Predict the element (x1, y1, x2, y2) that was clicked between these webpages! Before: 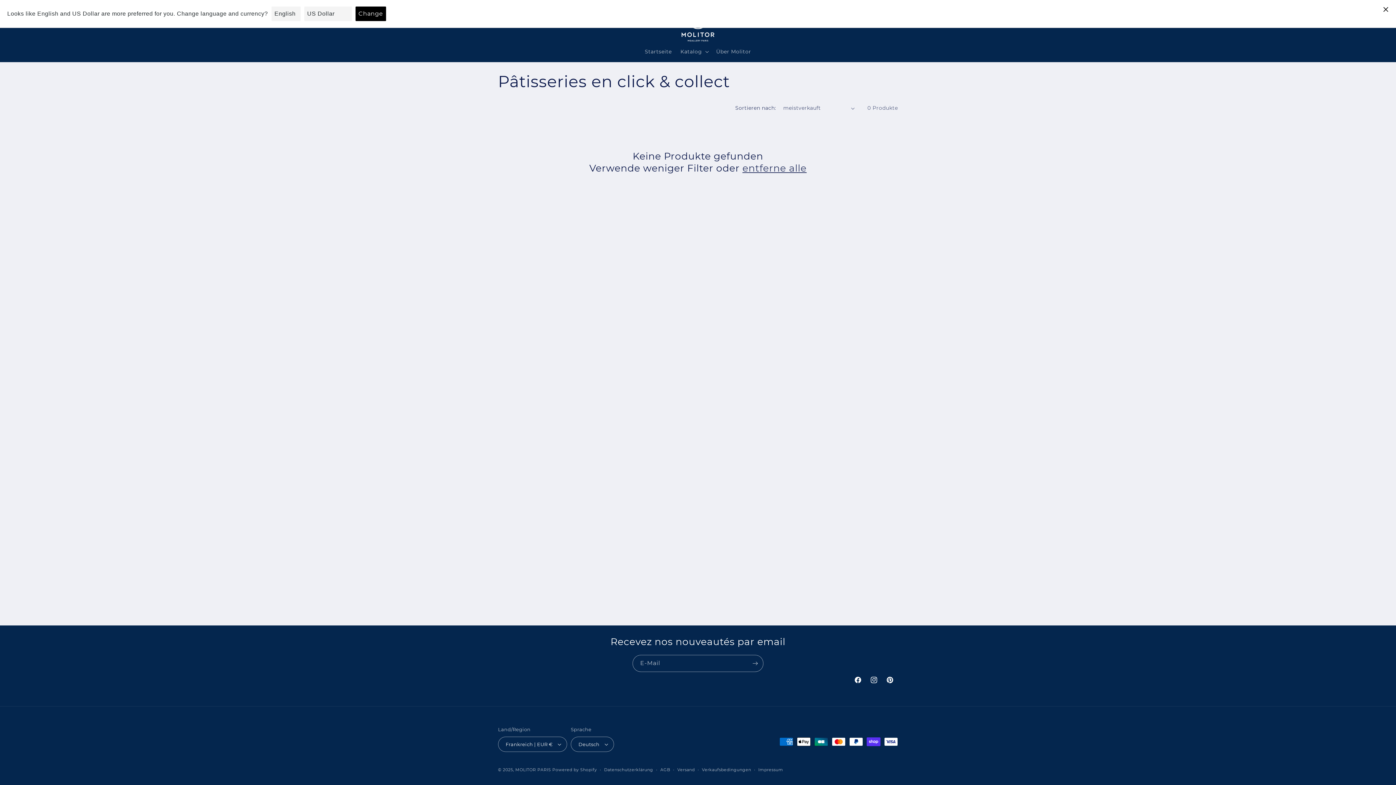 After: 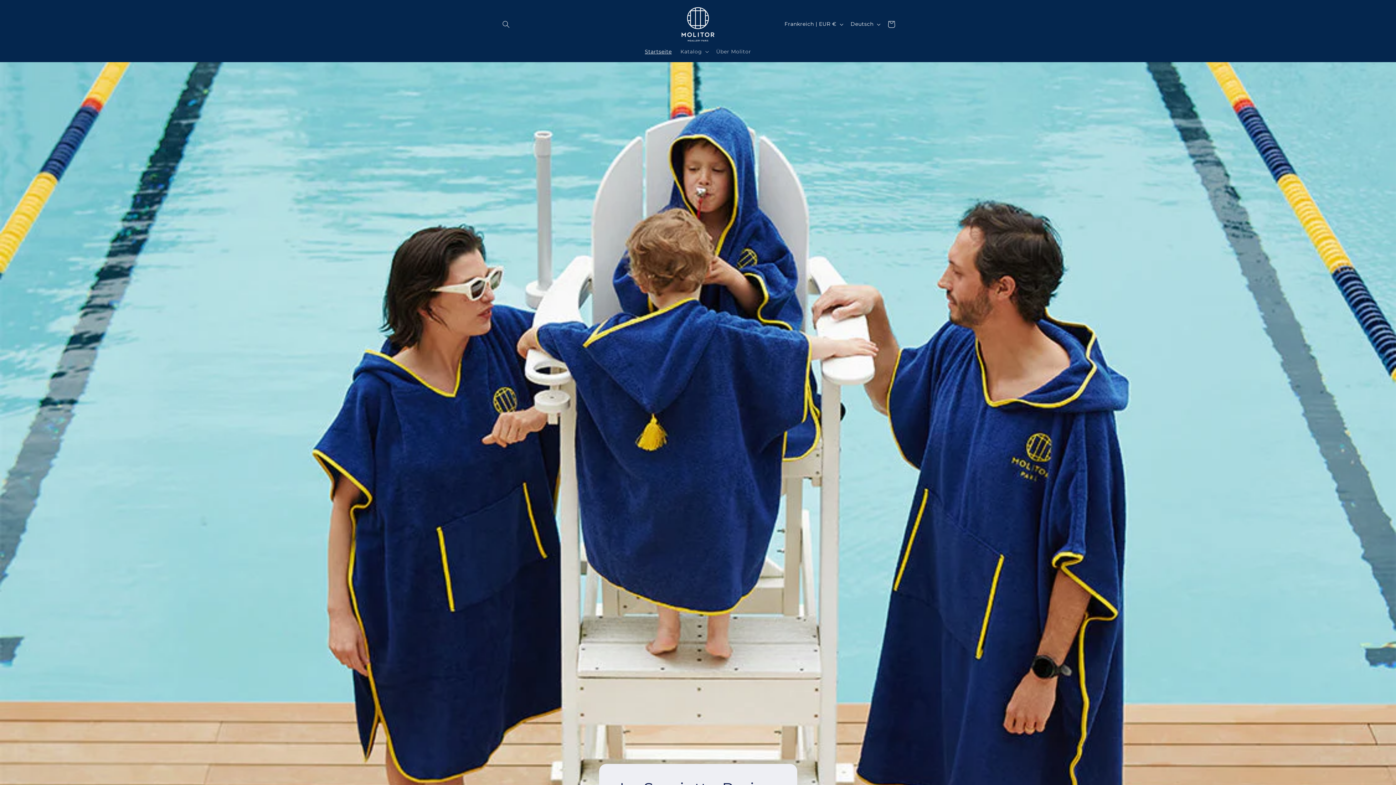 Action: label: Startseite bbox: (640, 44, 676, 59)